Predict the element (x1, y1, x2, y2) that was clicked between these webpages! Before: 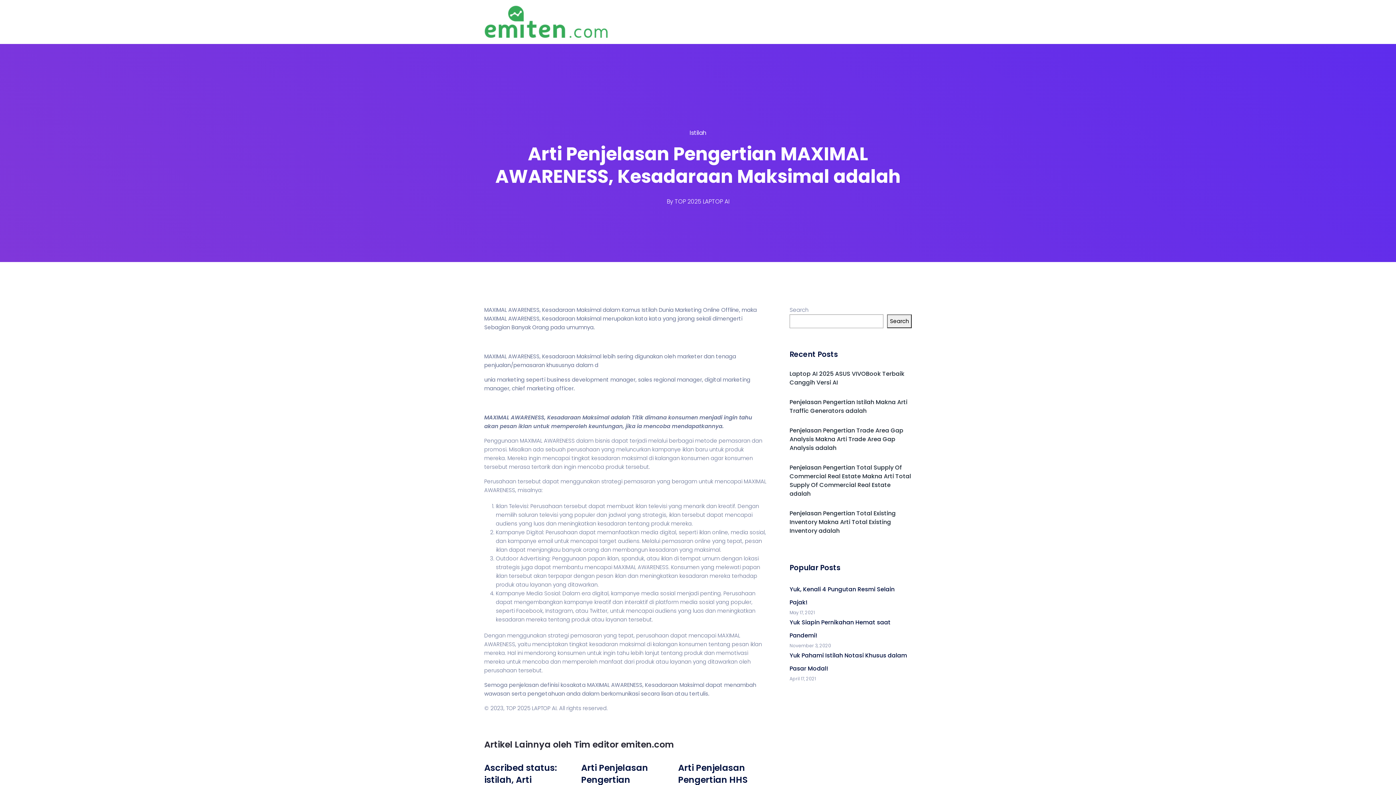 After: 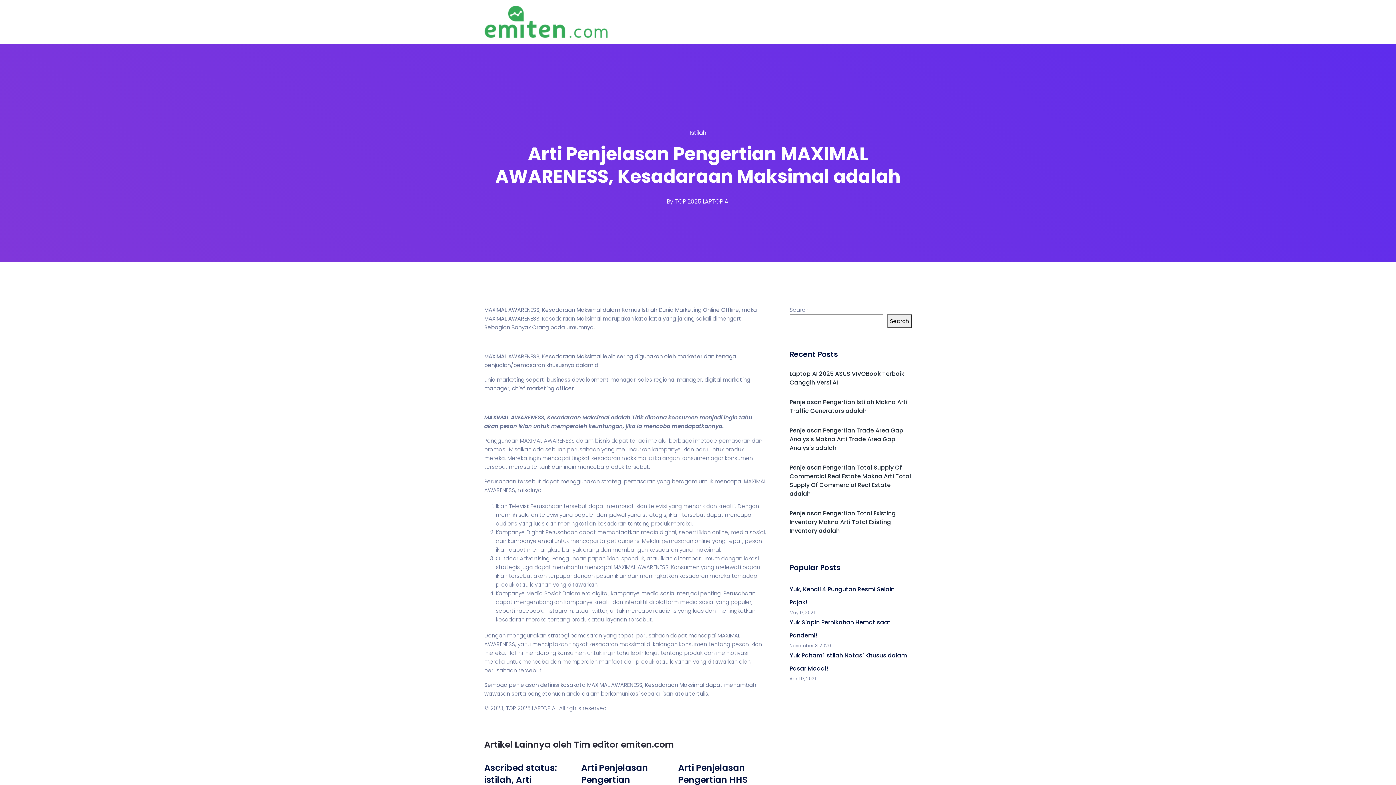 Action: label: Search bbox: (887, 314, 912, 328)